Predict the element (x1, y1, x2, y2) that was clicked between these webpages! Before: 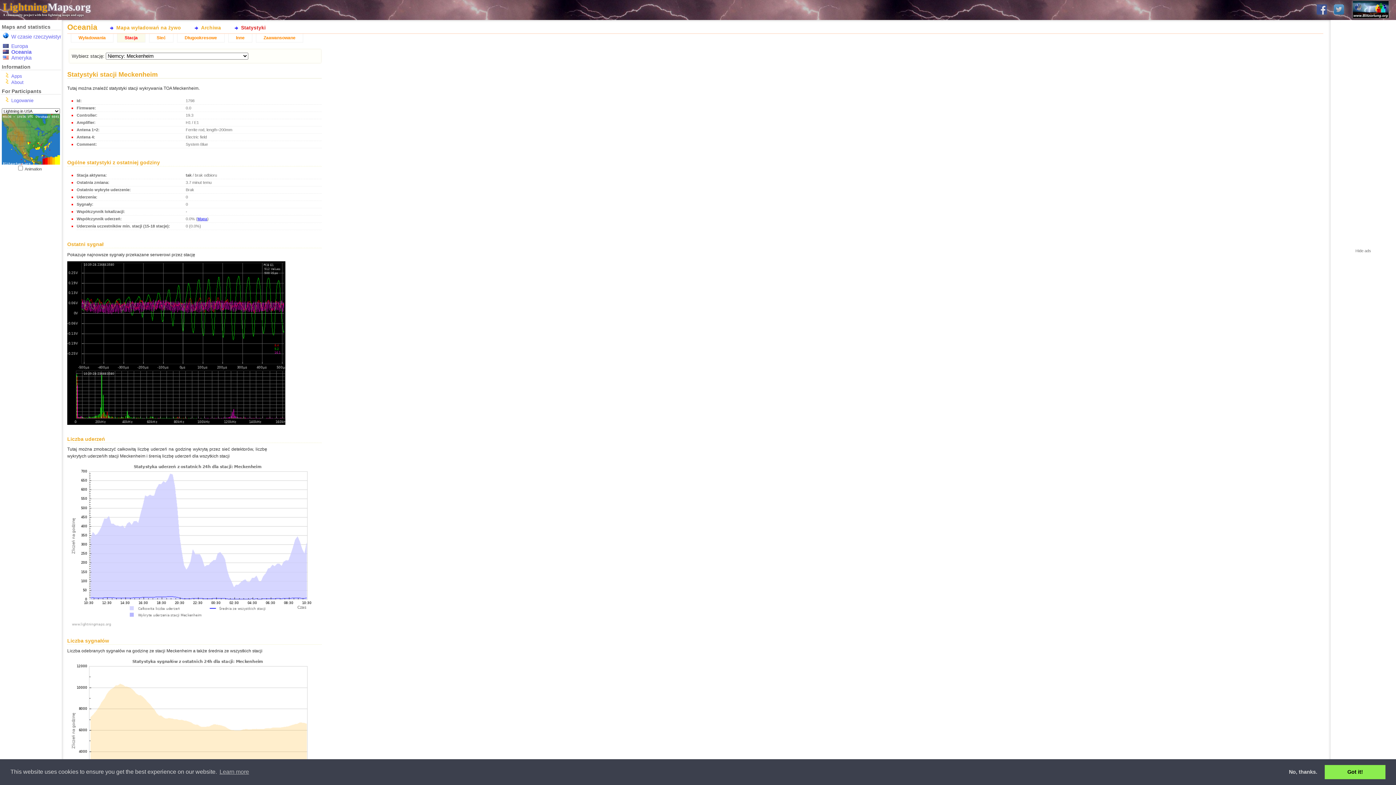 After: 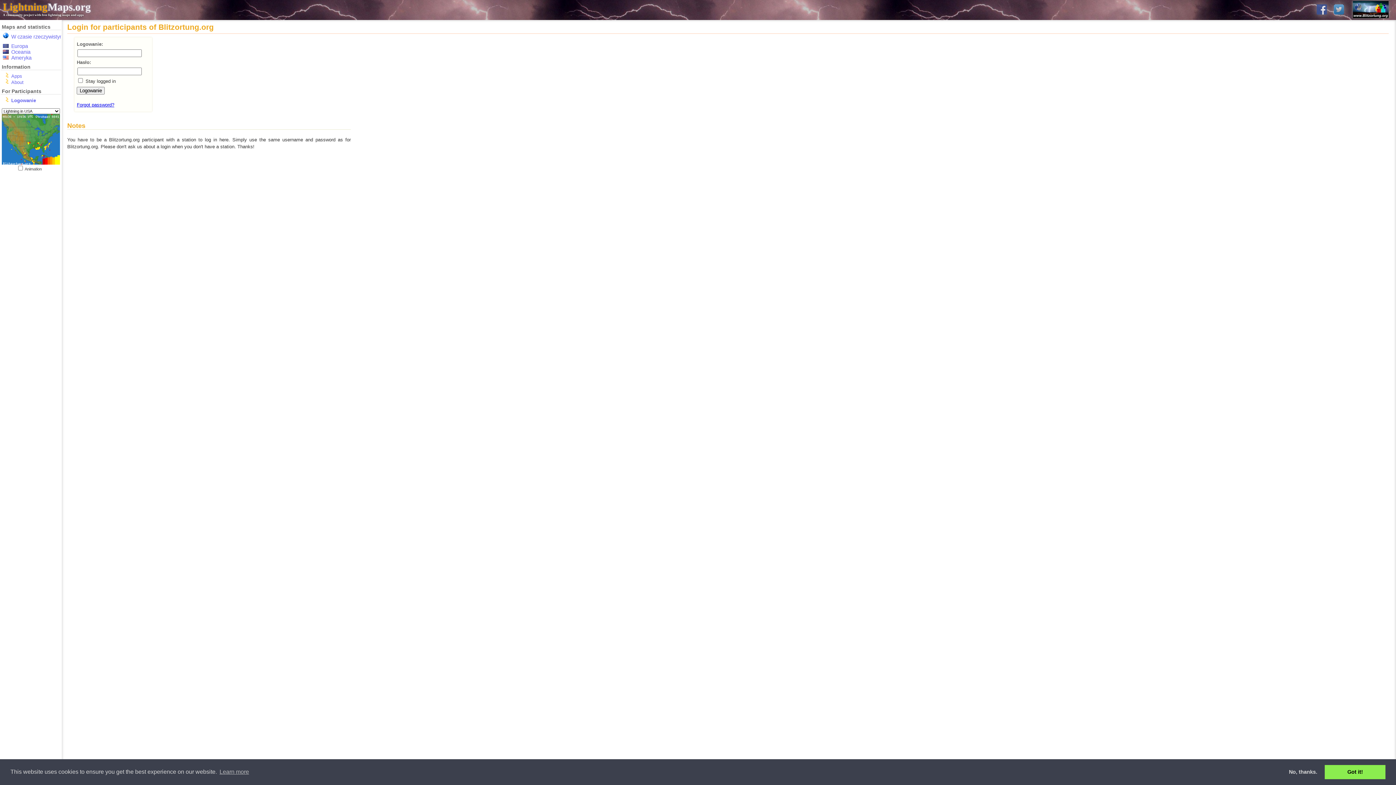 Action: bbox: (11, 97, 33, 103) label: Logowanie